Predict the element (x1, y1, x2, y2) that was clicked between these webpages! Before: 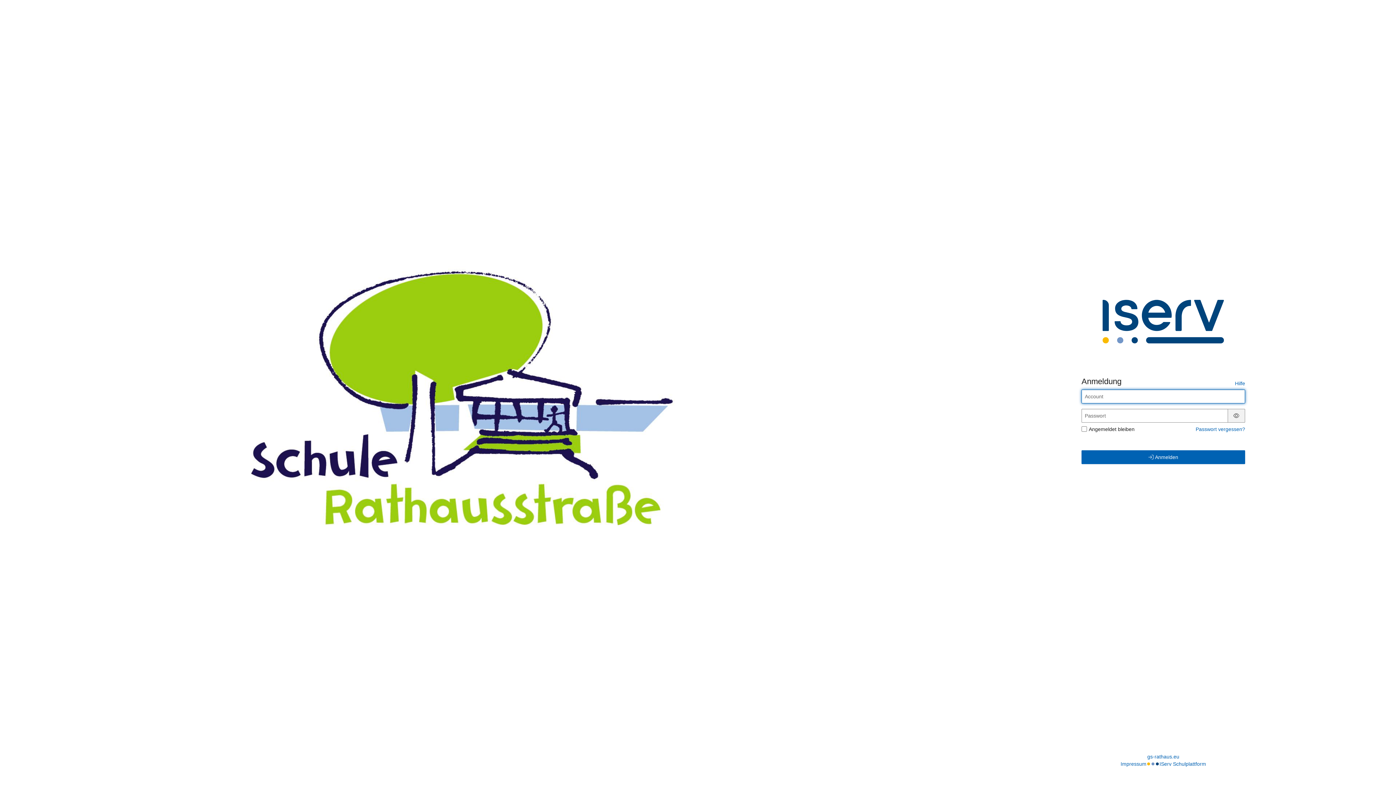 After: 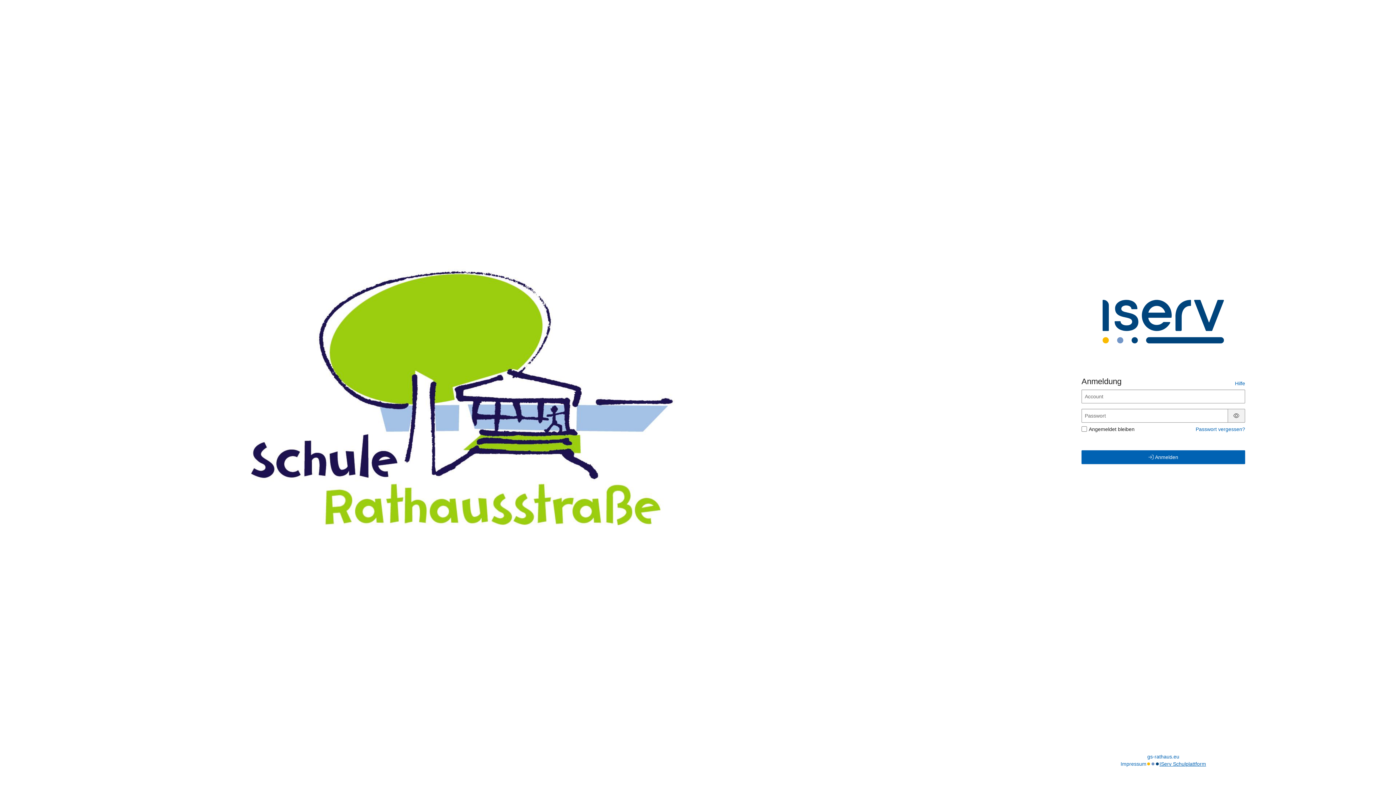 Action: bbox: (1159, 760, 1206, 768) label: IServ Schulplattform